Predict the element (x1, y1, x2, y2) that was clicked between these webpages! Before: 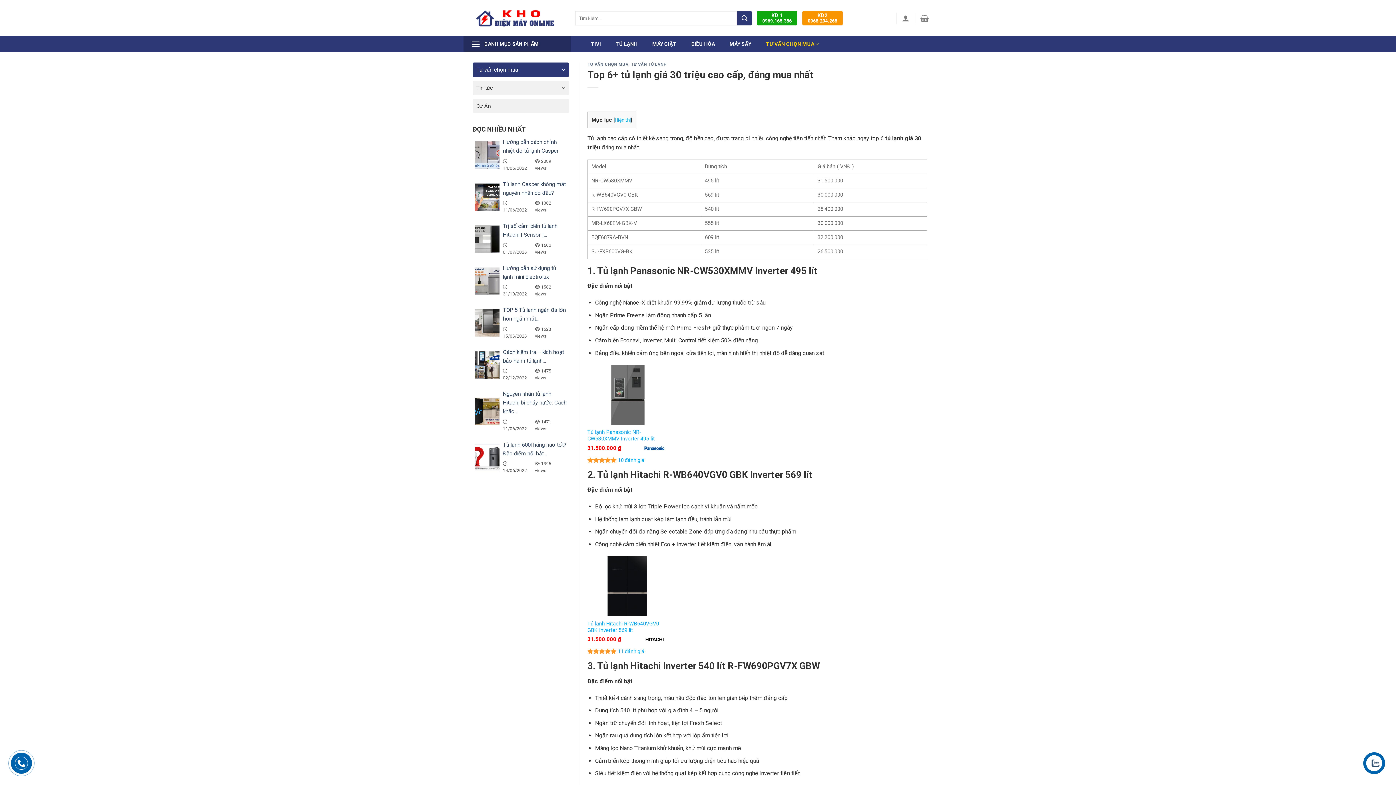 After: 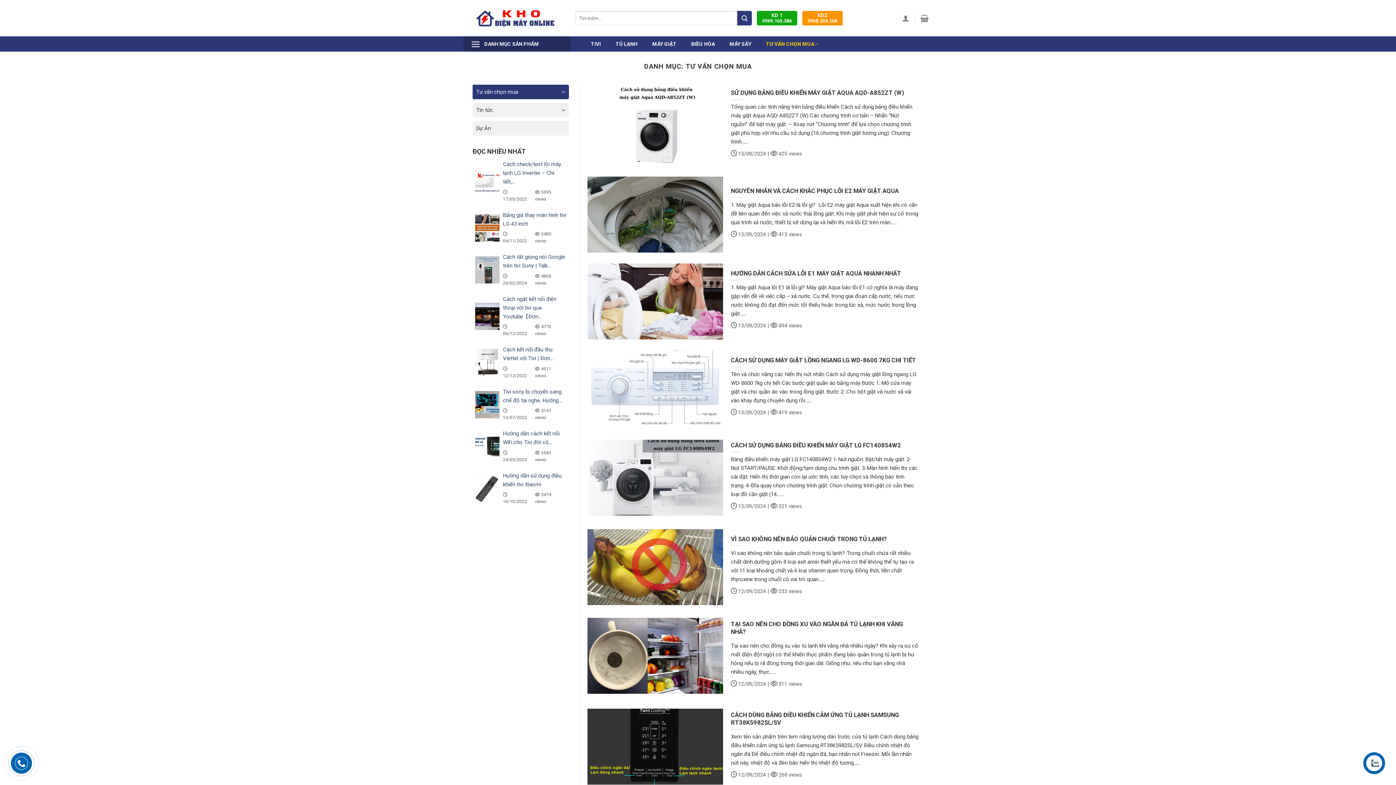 Action: bbox: (758, 36, 826, 51) label: TƯ VẤN CHỌN MUA